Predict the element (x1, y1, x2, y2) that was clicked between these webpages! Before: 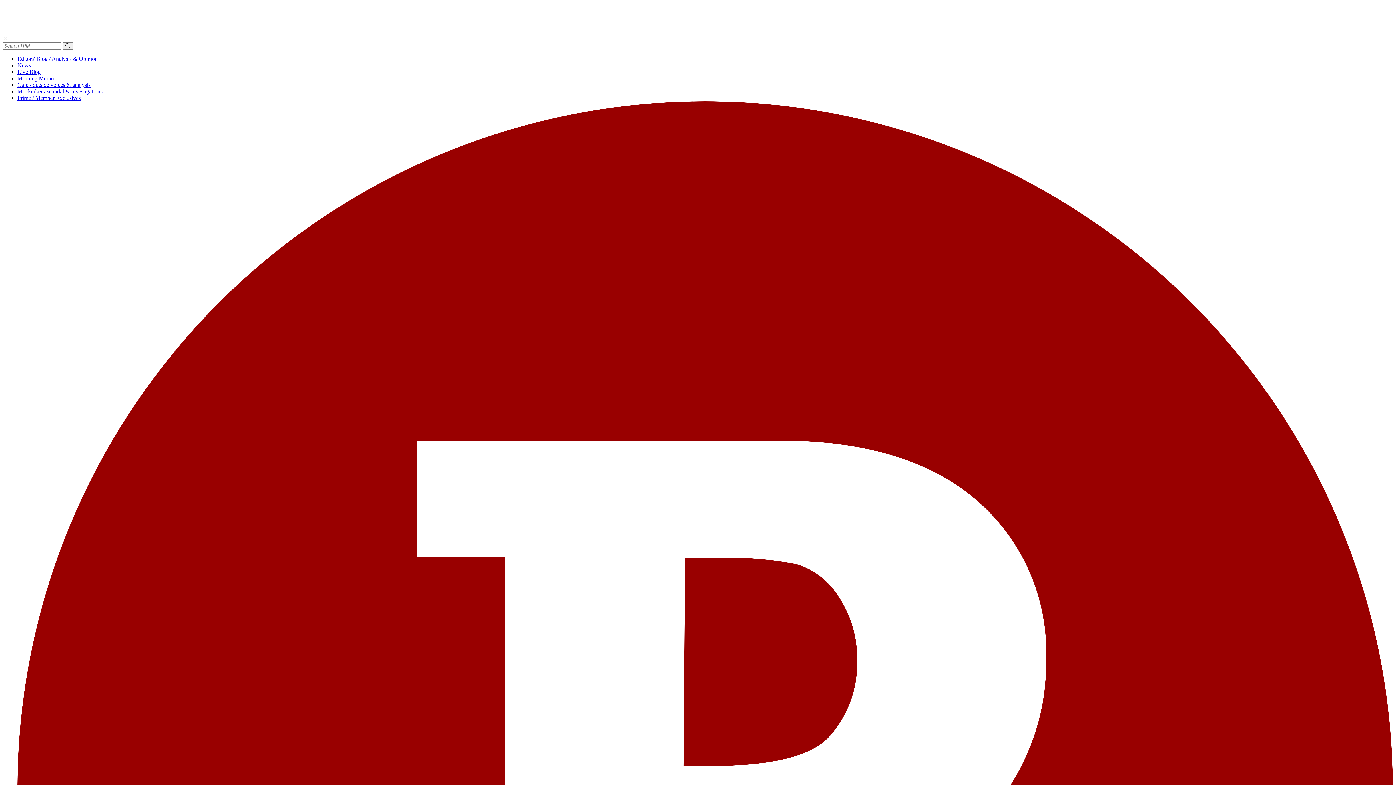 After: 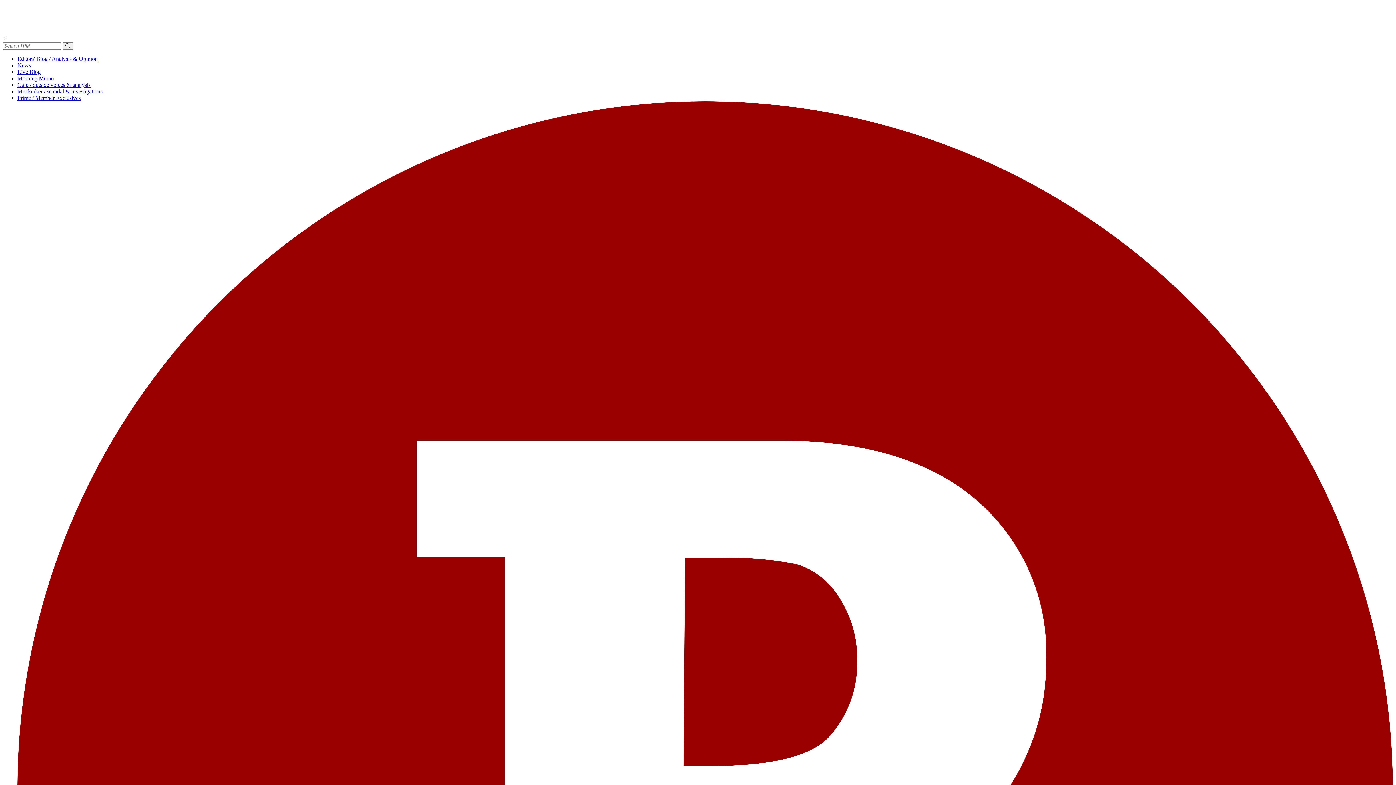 Action: bbox: (17, 68, 40, 74) label: Live Blog